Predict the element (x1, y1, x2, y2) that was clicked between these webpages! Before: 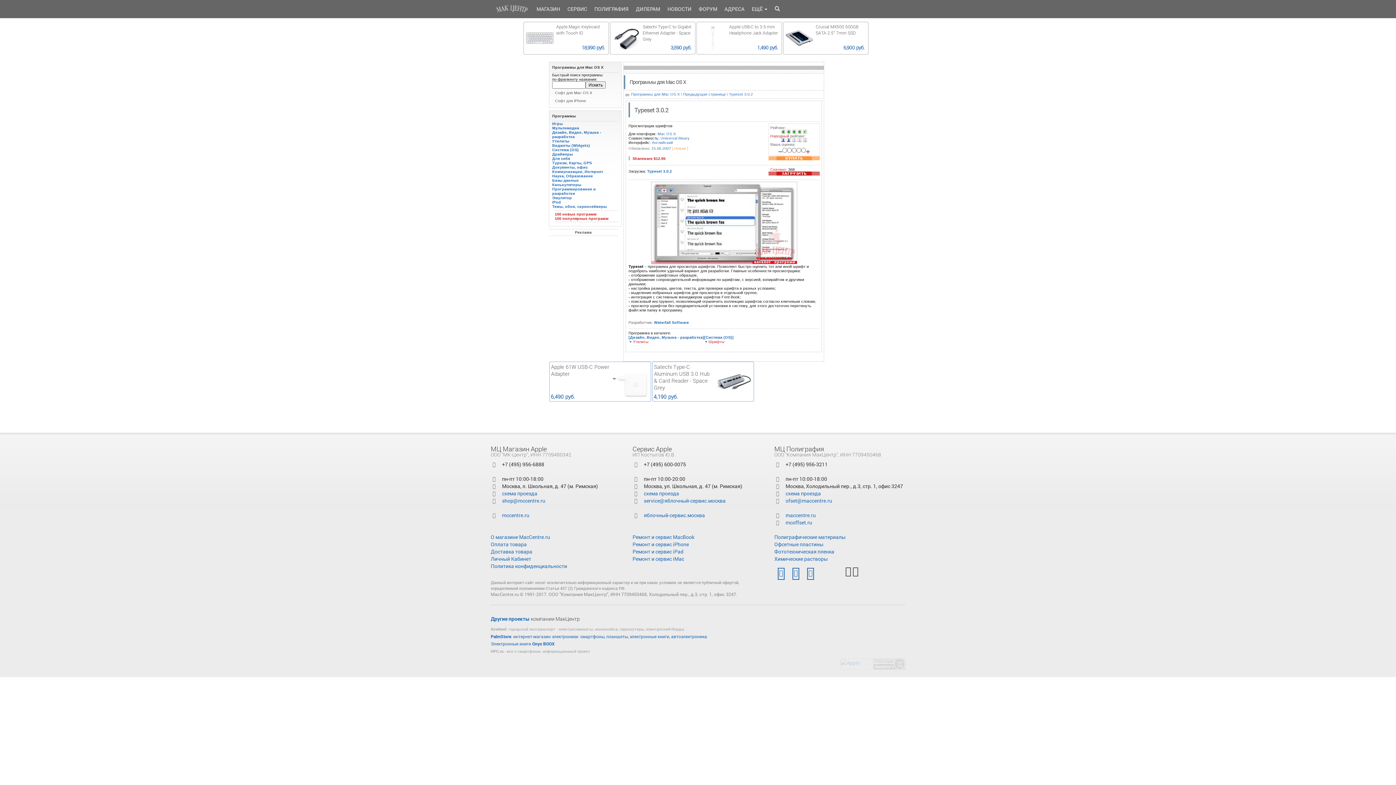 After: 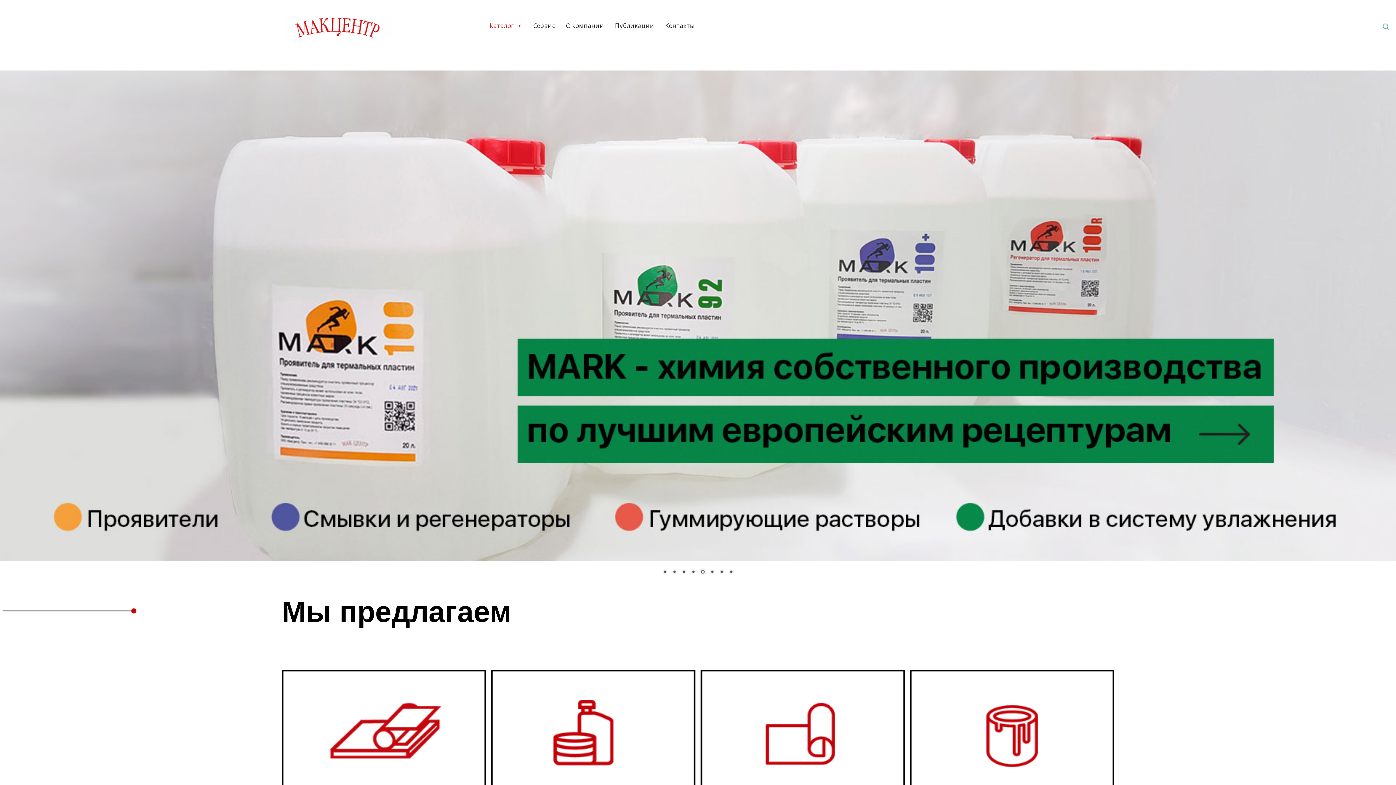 Action: label: Фототехническая пленка bbox: (774, 548, 834, 555)